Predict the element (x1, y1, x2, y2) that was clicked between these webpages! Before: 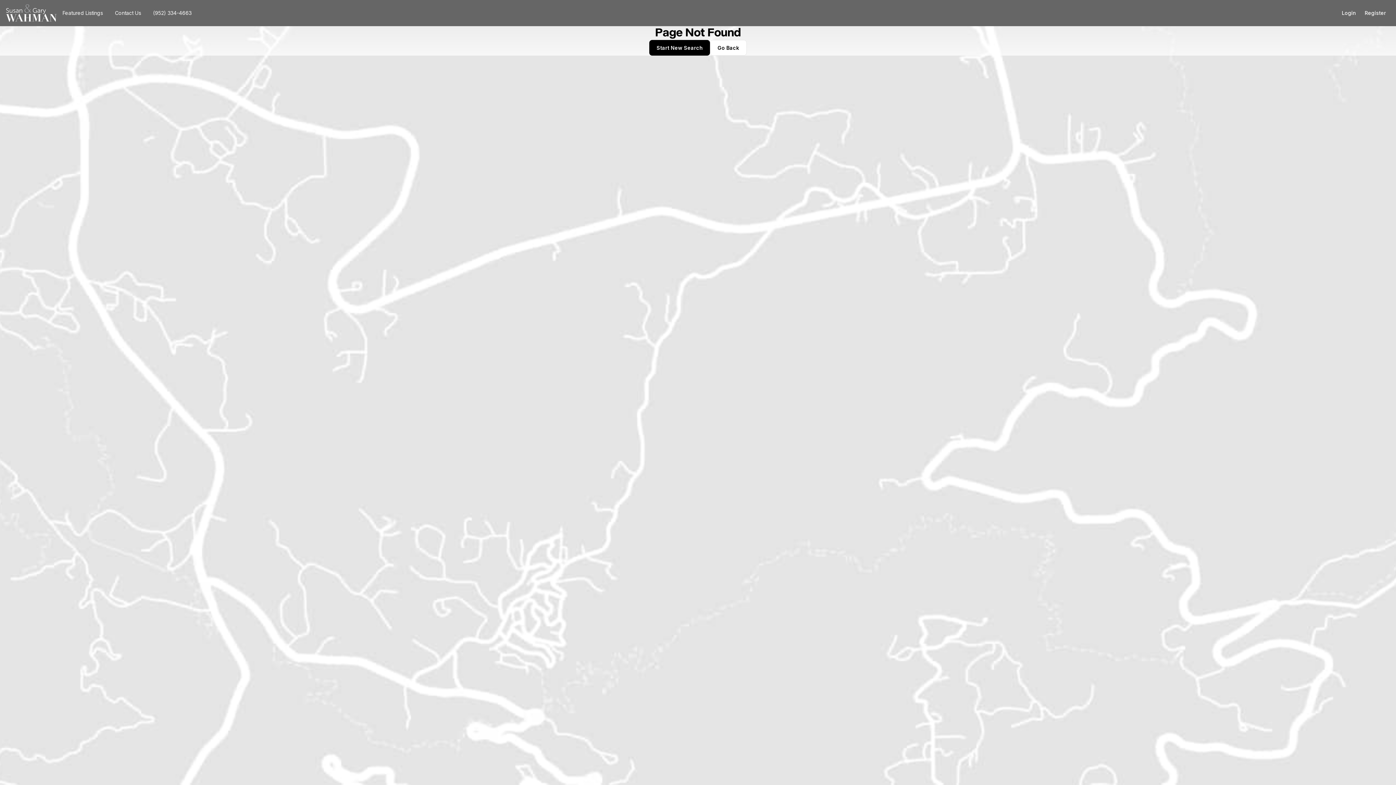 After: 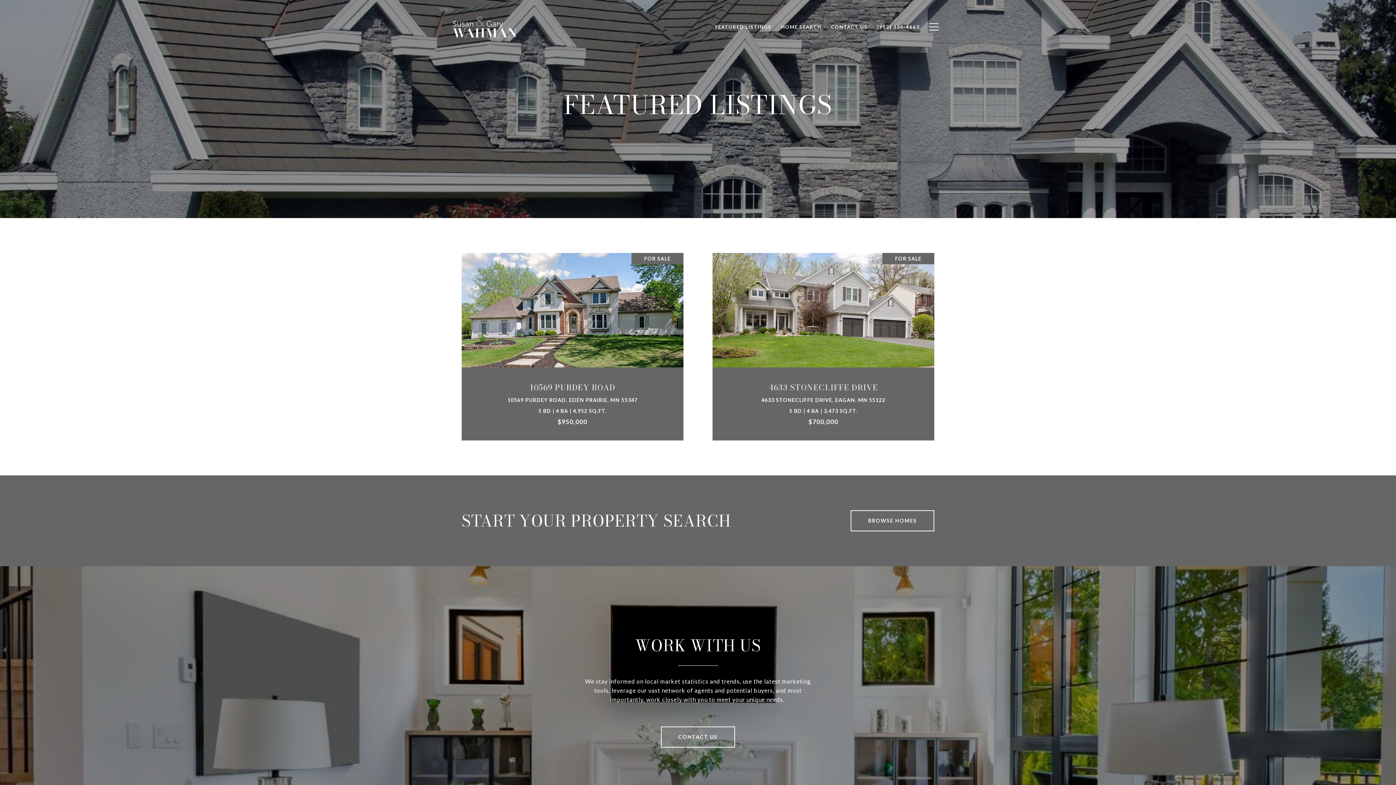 Action: label: Featured Listings bbox: (56, 8, 108, 18)